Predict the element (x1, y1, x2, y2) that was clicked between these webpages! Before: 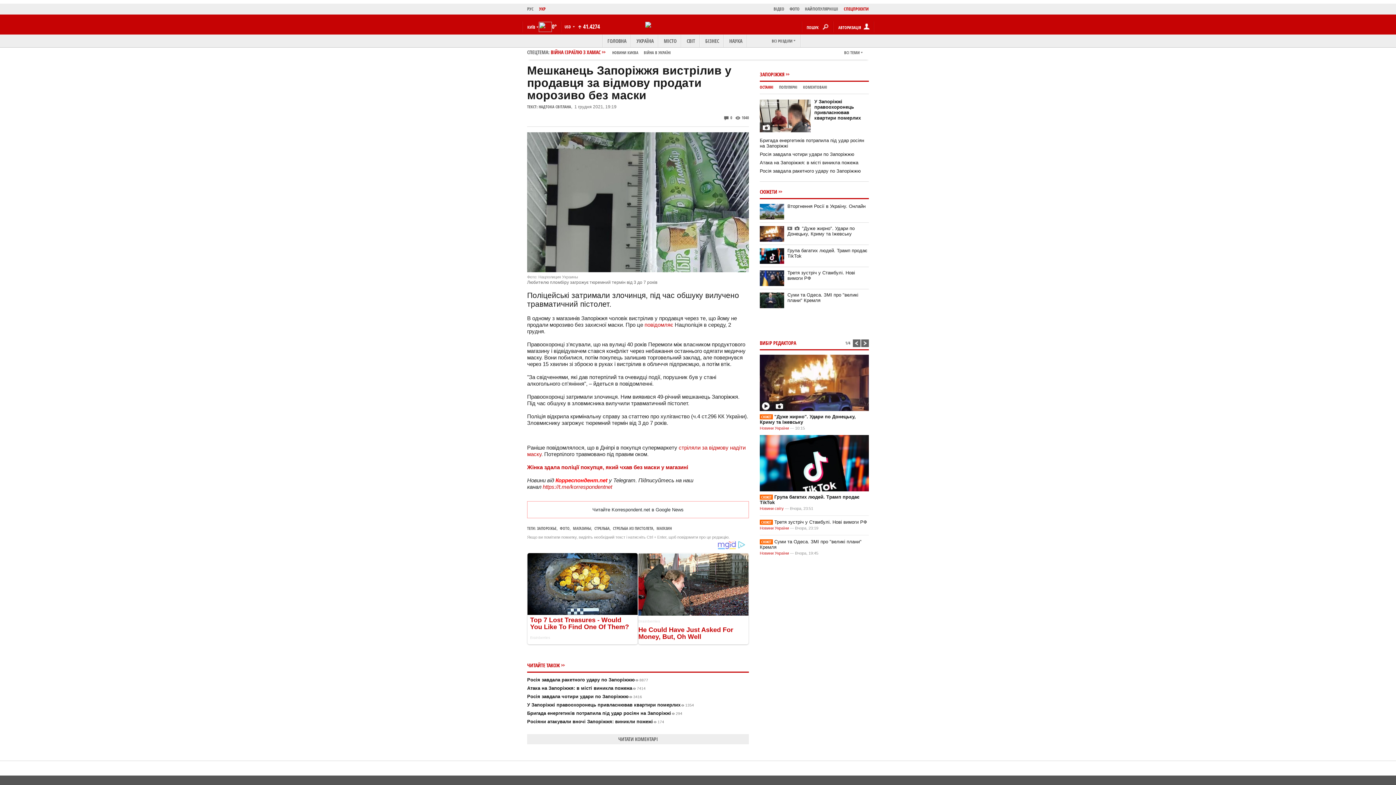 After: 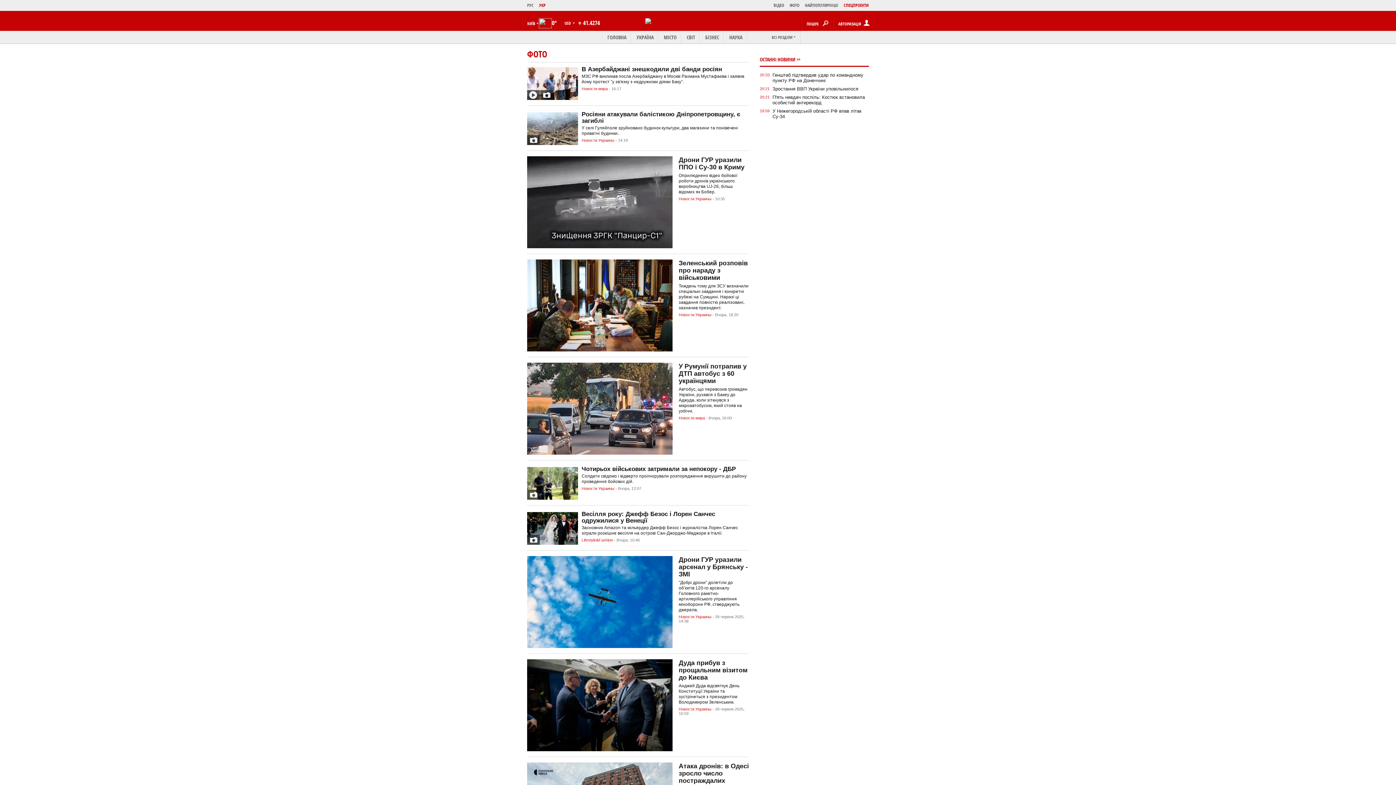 Action: label: ФОТО bbox: (560, 525, 569, 531)